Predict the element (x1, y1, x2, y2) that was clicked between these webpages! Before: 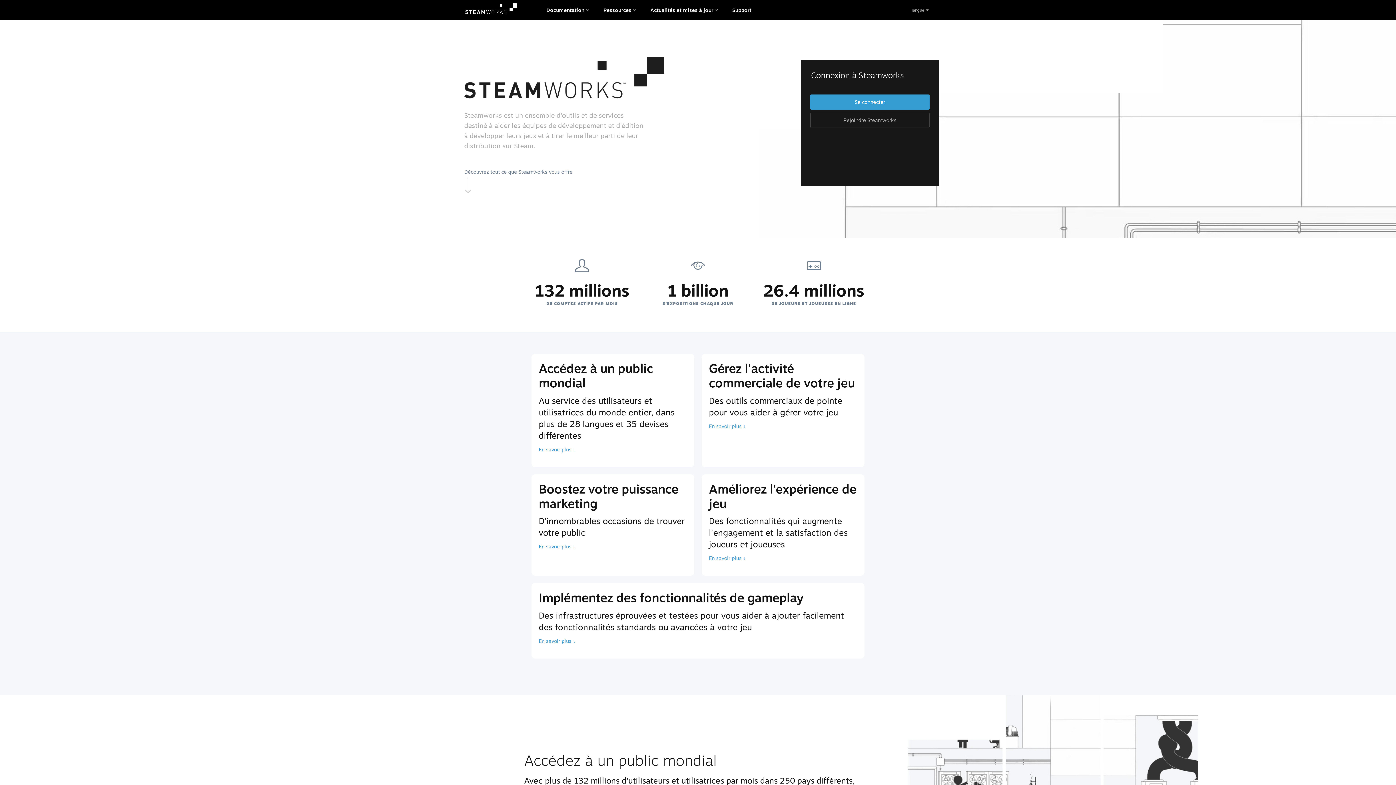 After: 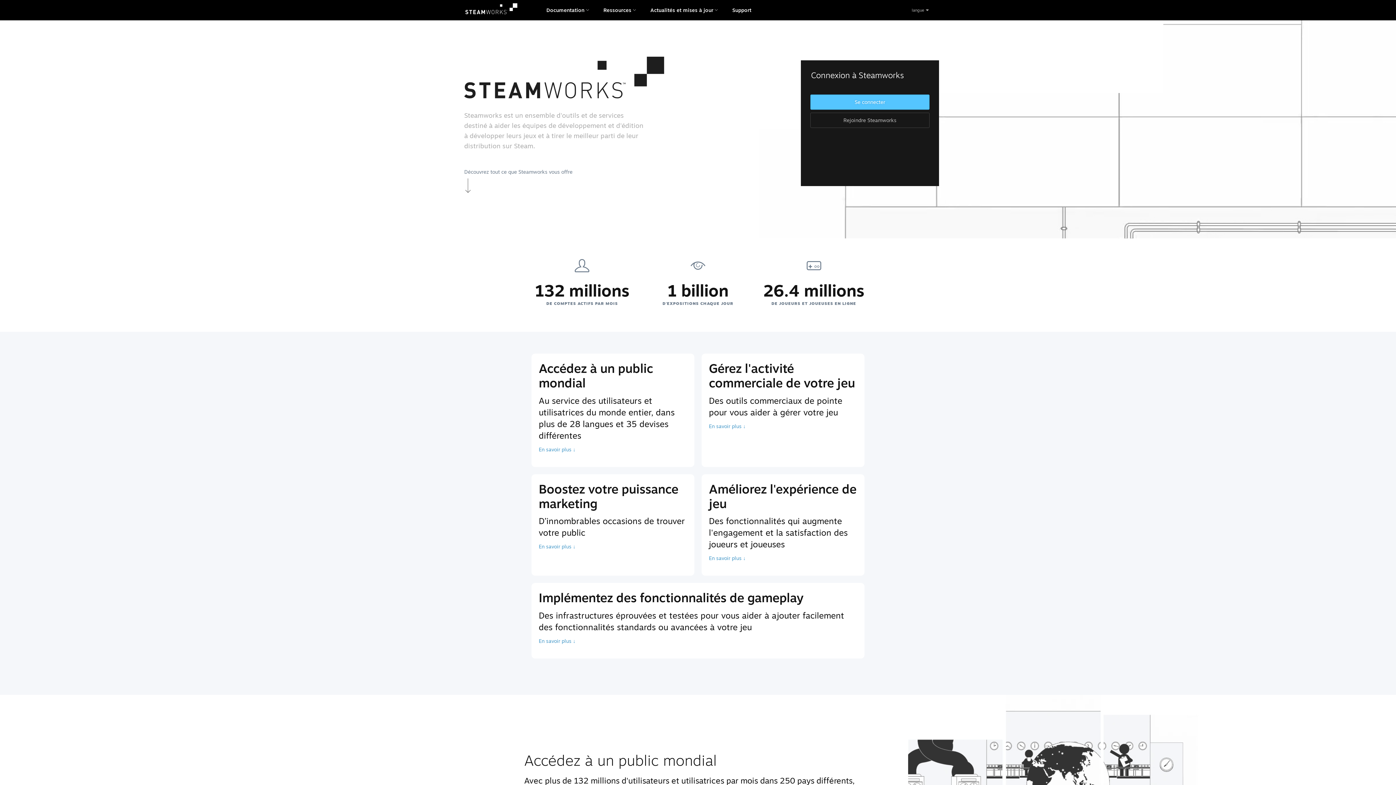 Action: bbox: (810, 94, 929, 109) label: Se connecter